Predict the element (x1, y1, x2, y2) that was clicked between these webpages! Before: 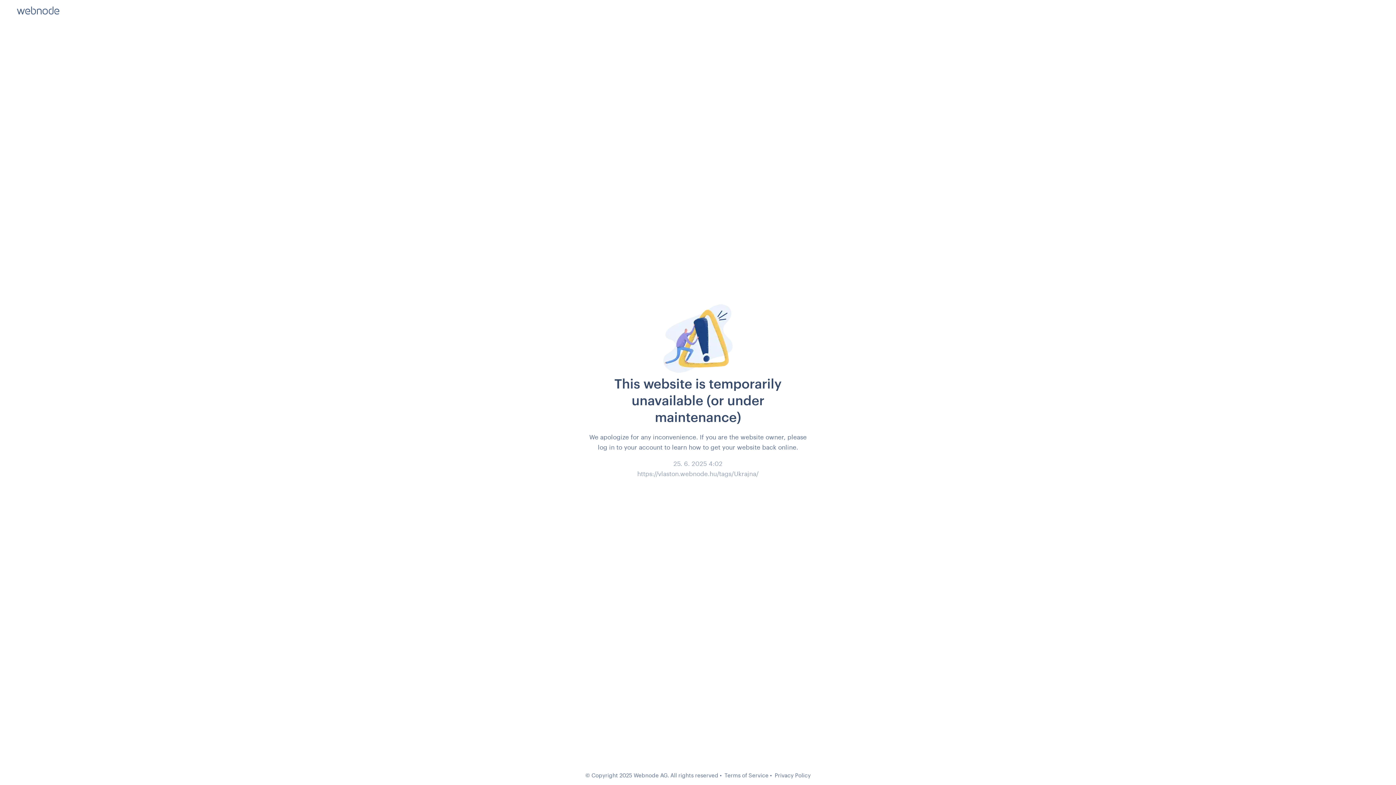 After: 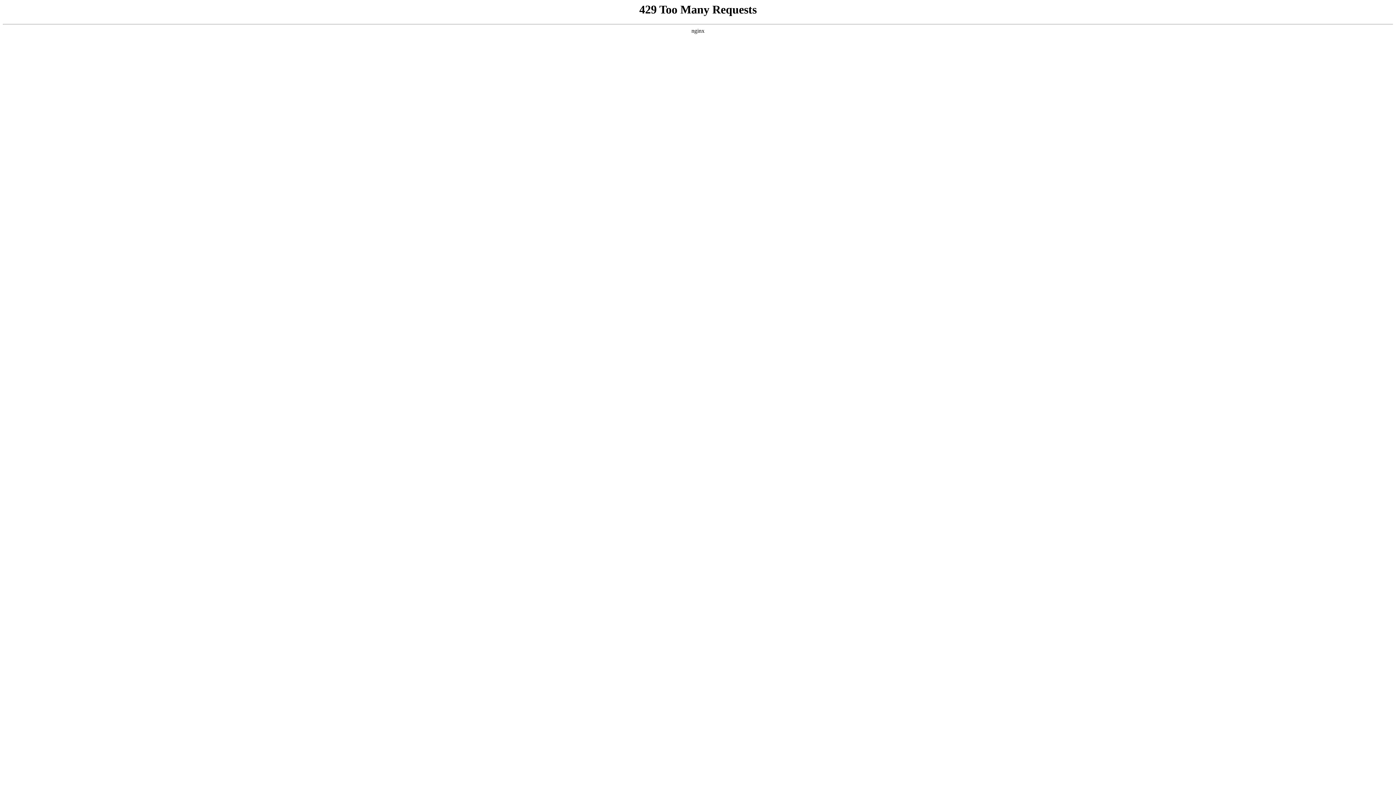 Action: label: Terms of Service bbox: (724, 772, 768, 778)